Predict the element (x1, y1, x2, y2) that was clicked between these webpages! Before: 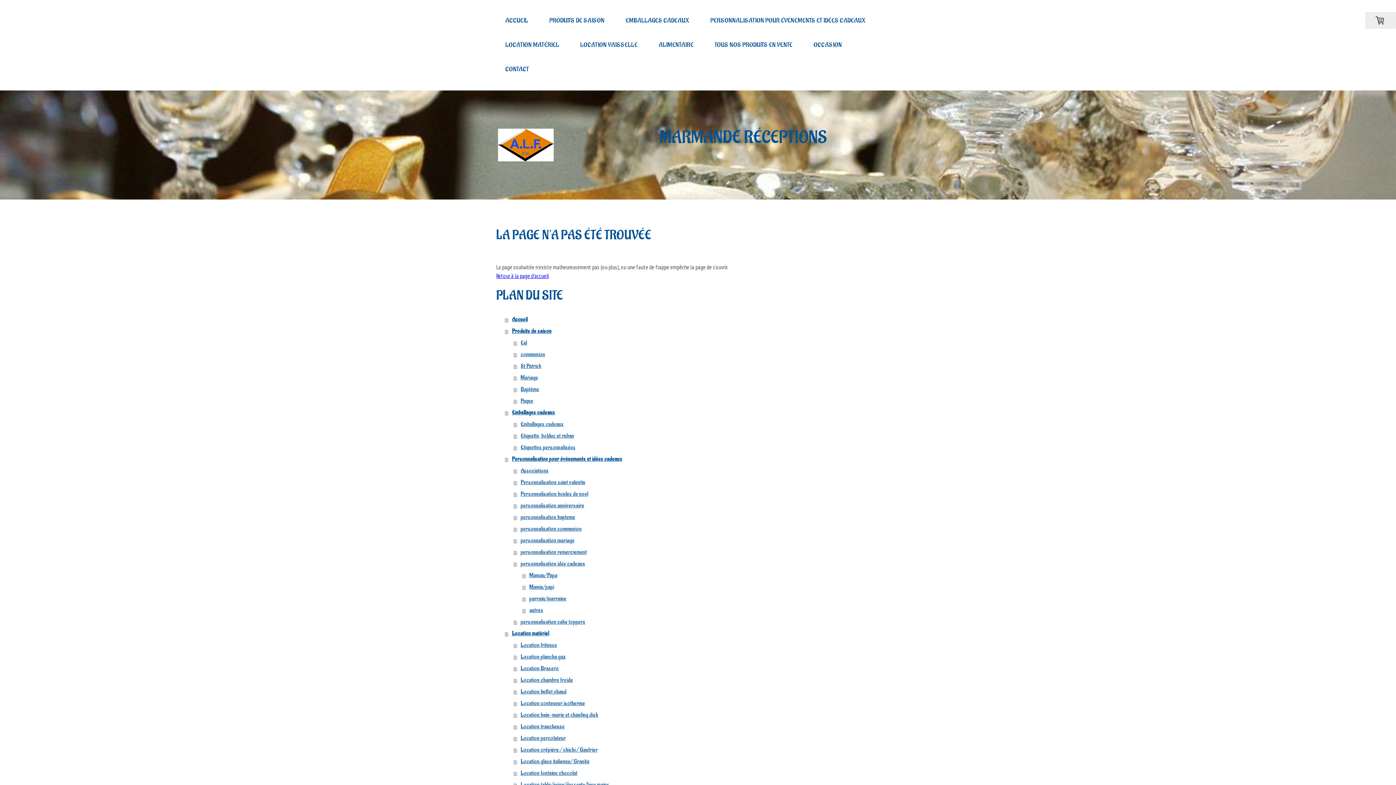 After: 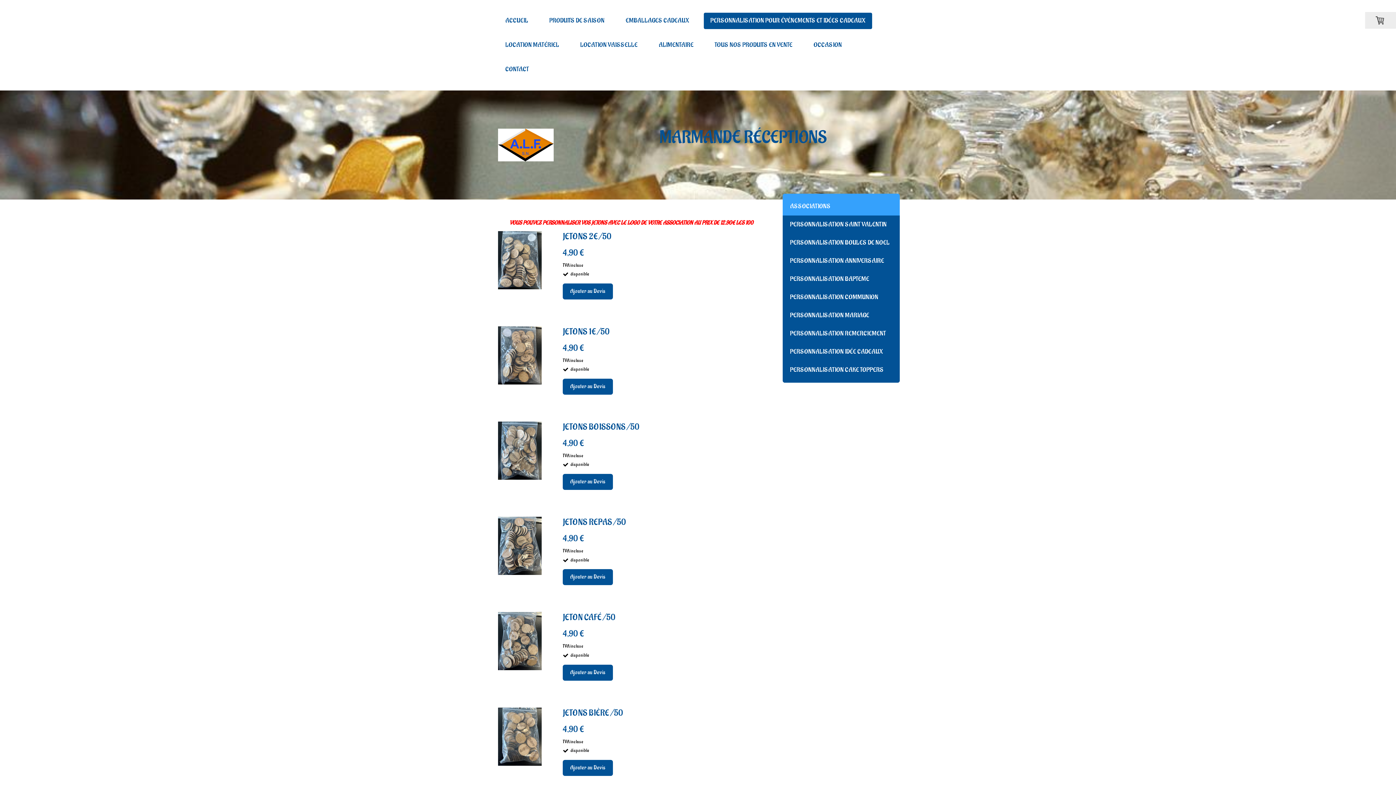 Action: bbox: (513, 465, 766, 476) label: Associations